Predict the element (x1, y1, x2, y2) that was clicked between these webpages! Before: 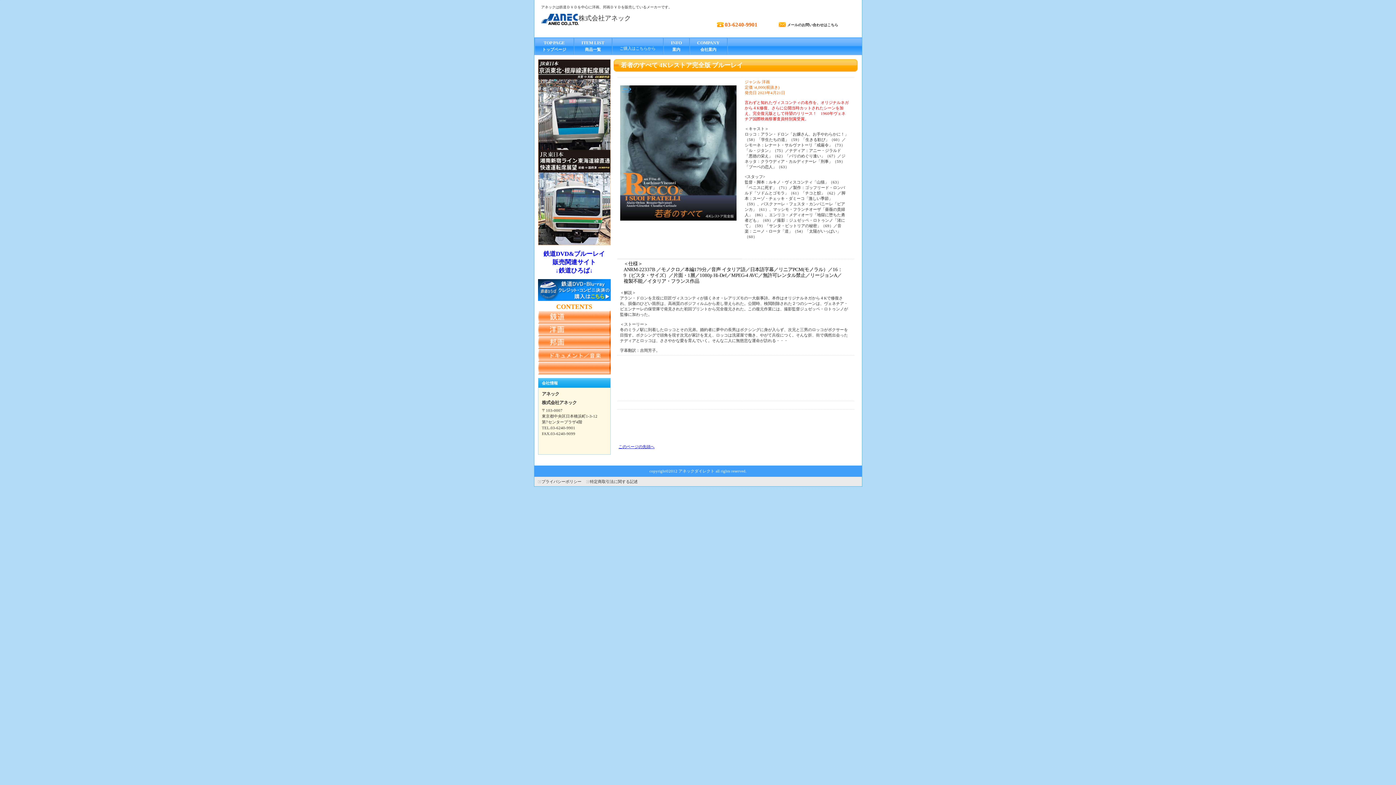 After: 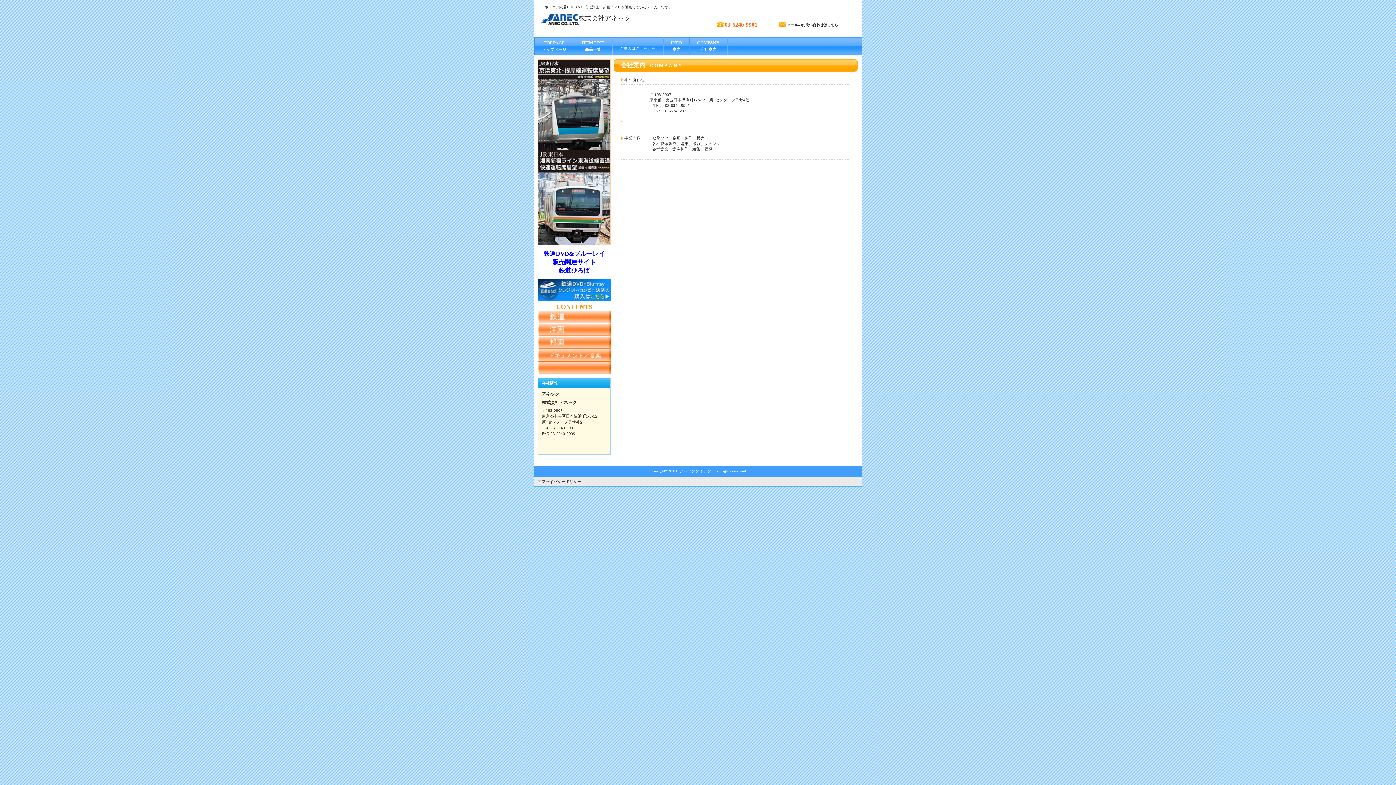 Action: bbox: (690, 37, 727, 56) label: COMPANY
会社案内